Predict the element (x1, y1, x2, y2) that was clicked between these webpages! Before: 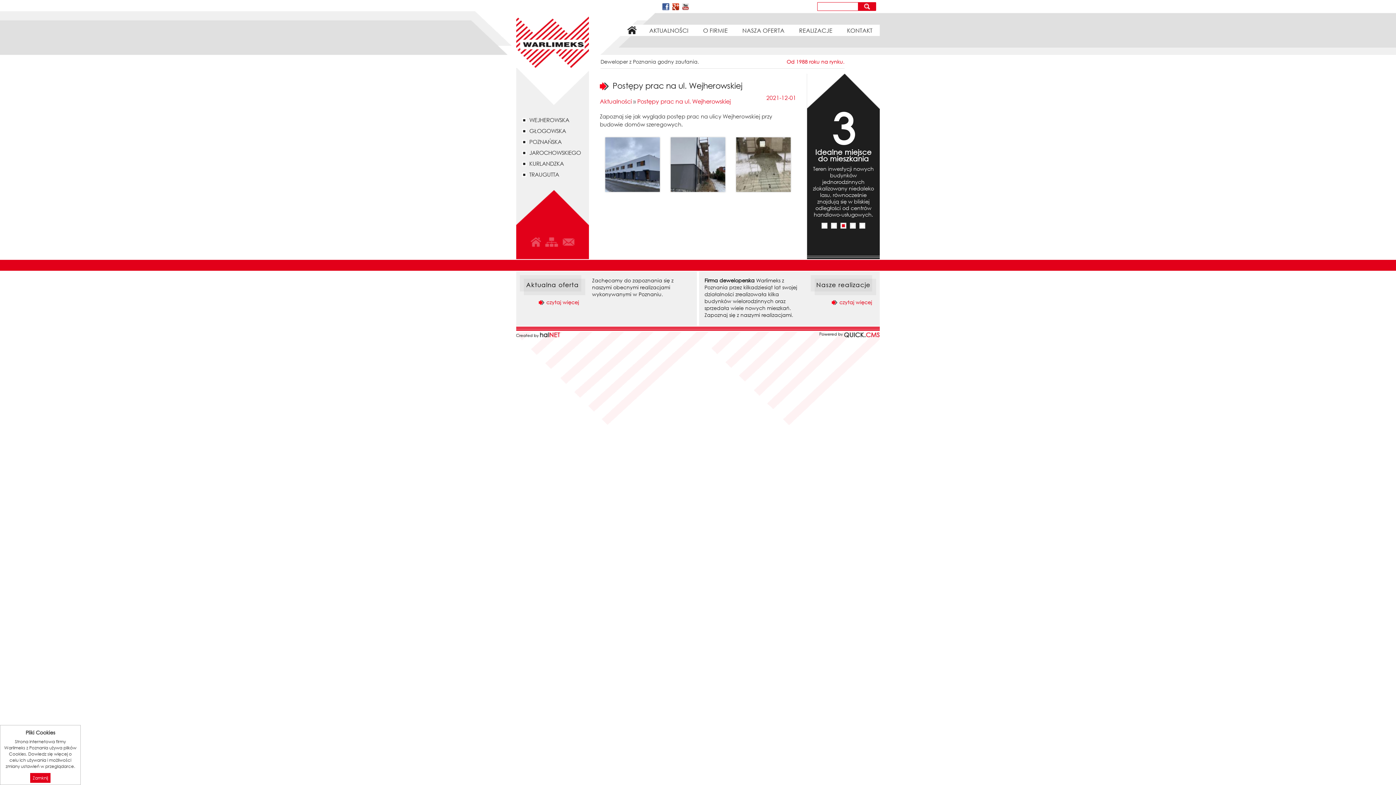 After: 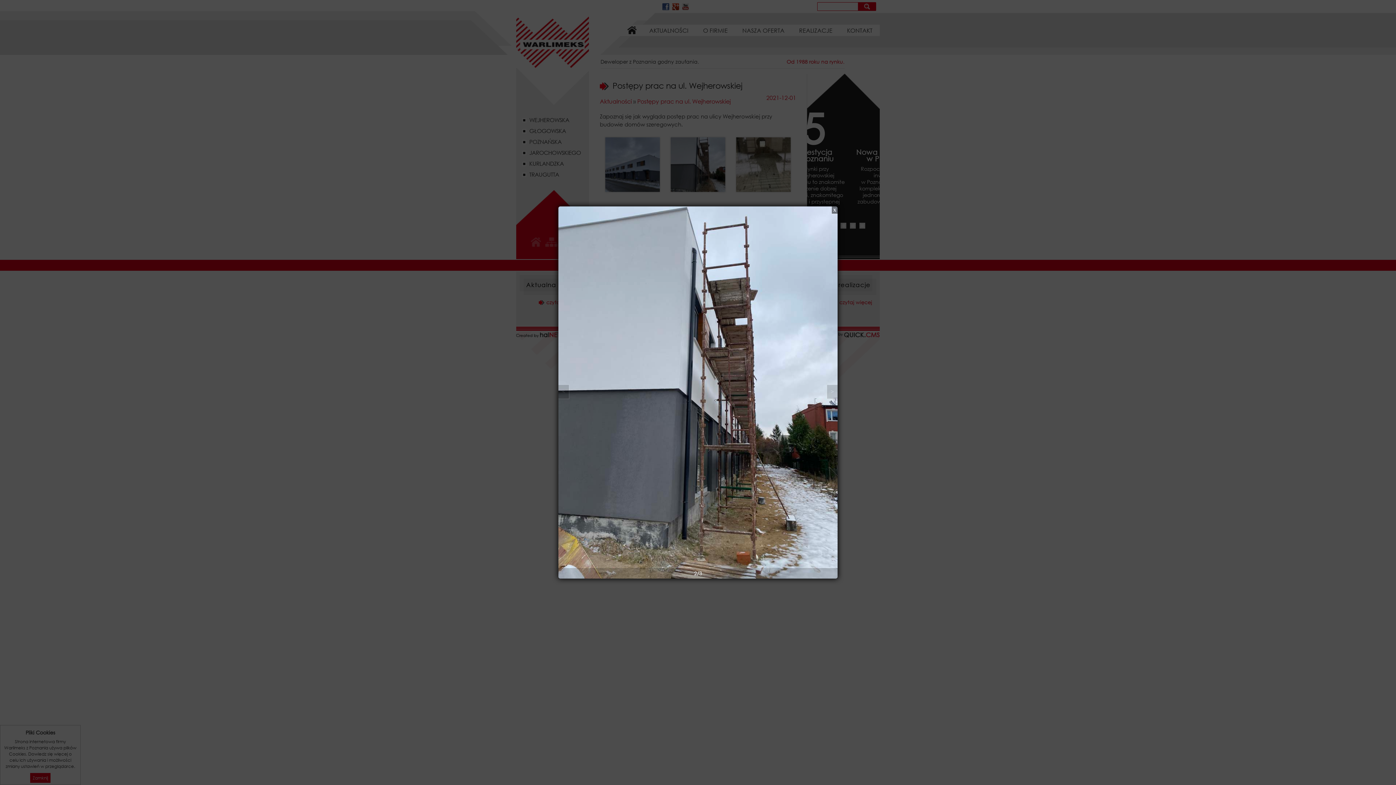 Action: bbox: (670, 185, 725, 193)